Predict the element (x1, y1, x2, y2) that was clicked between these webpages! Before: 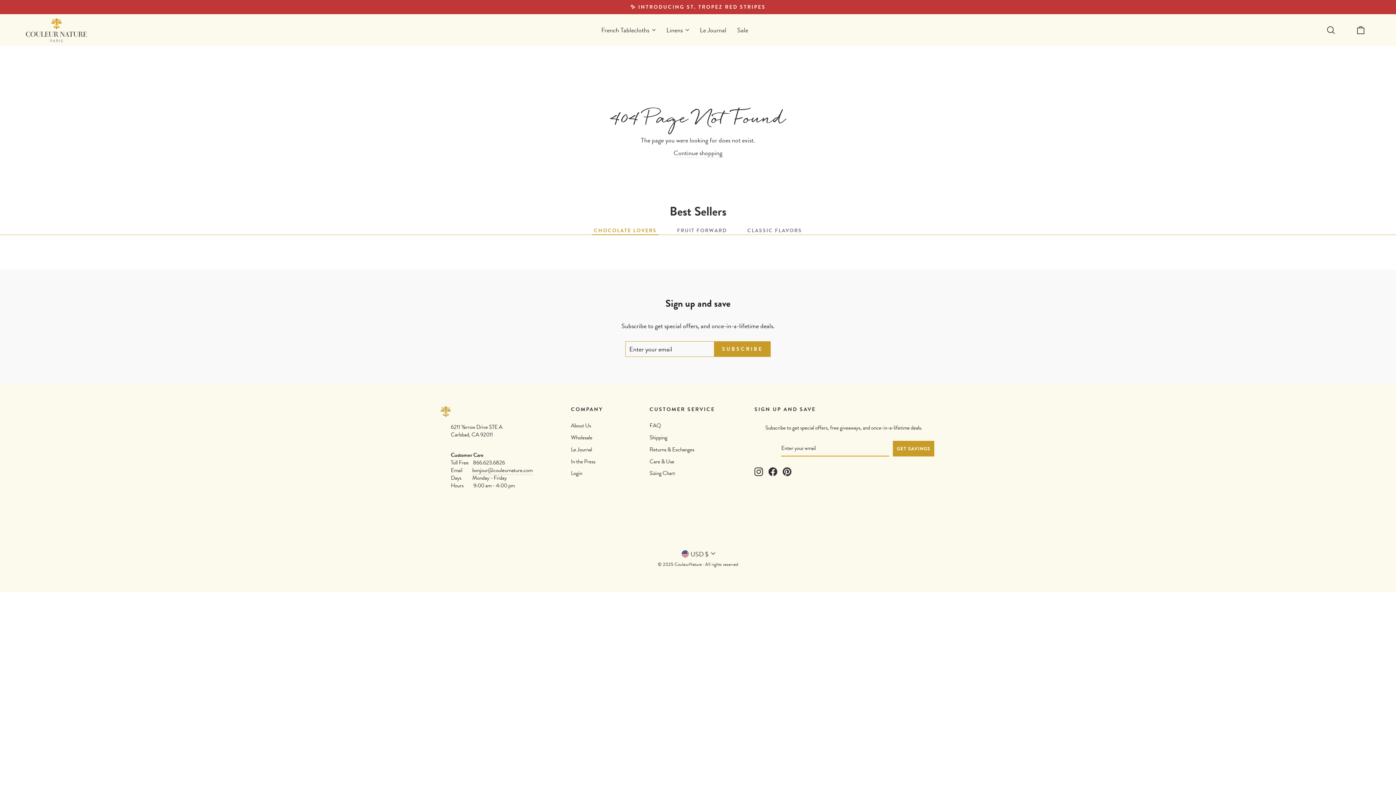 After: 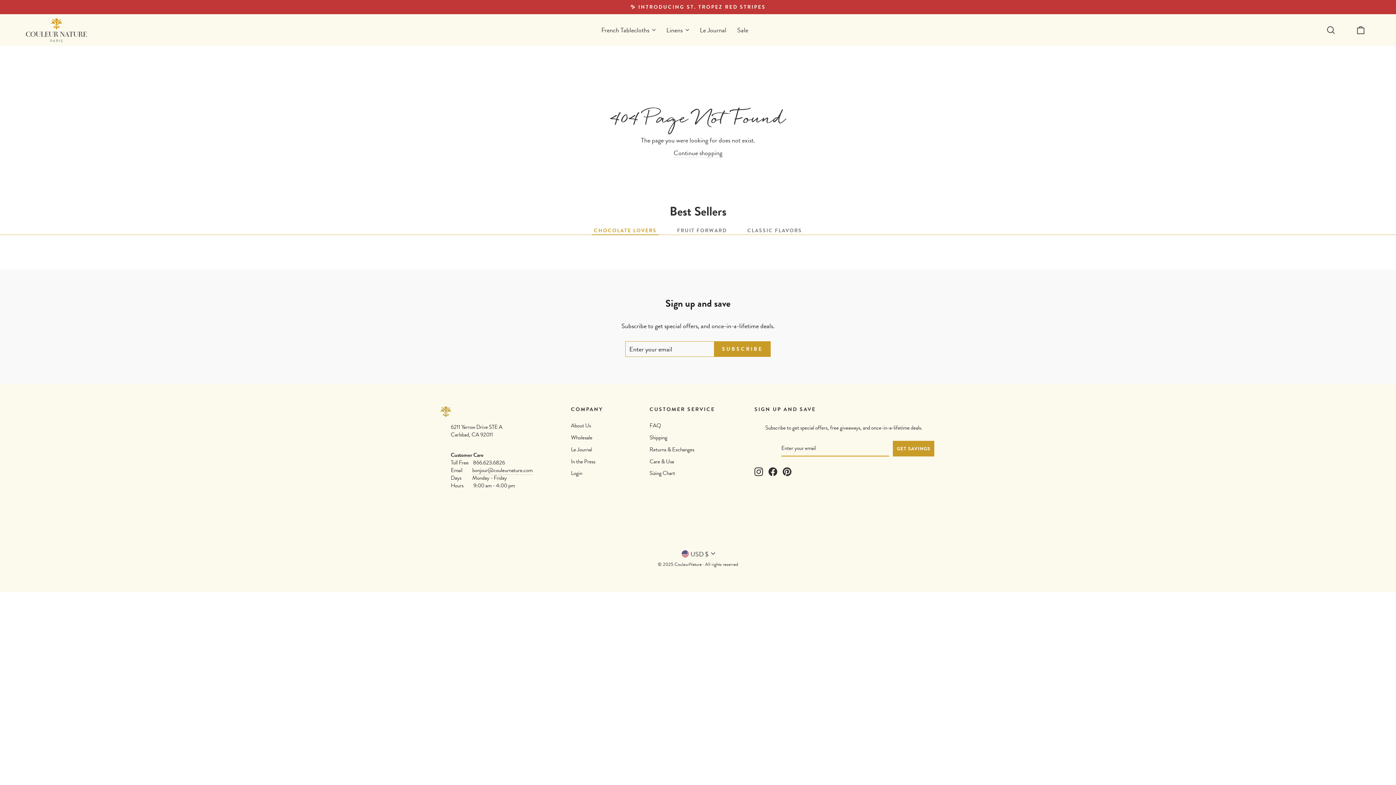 Action: bbox: (754, 467, 763, 476) label: Instagram